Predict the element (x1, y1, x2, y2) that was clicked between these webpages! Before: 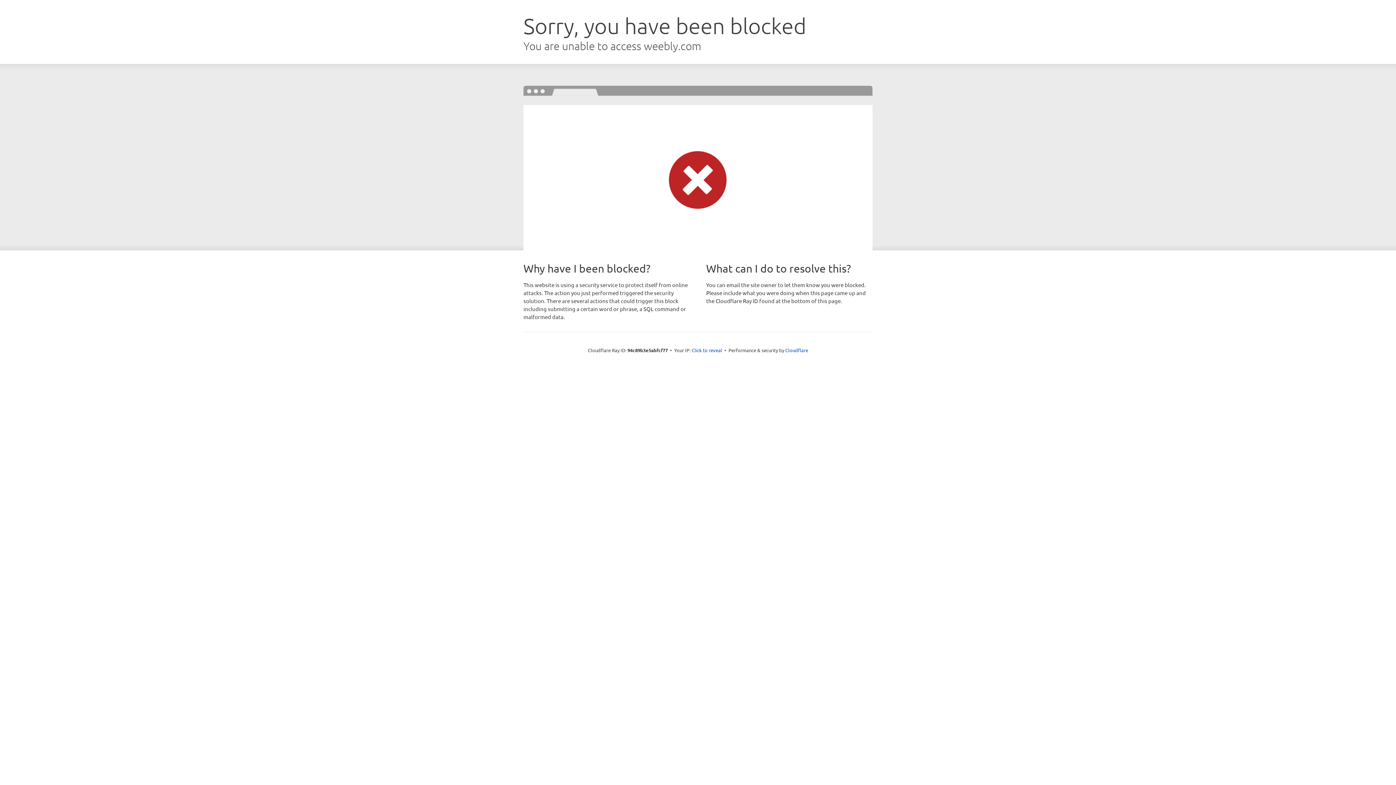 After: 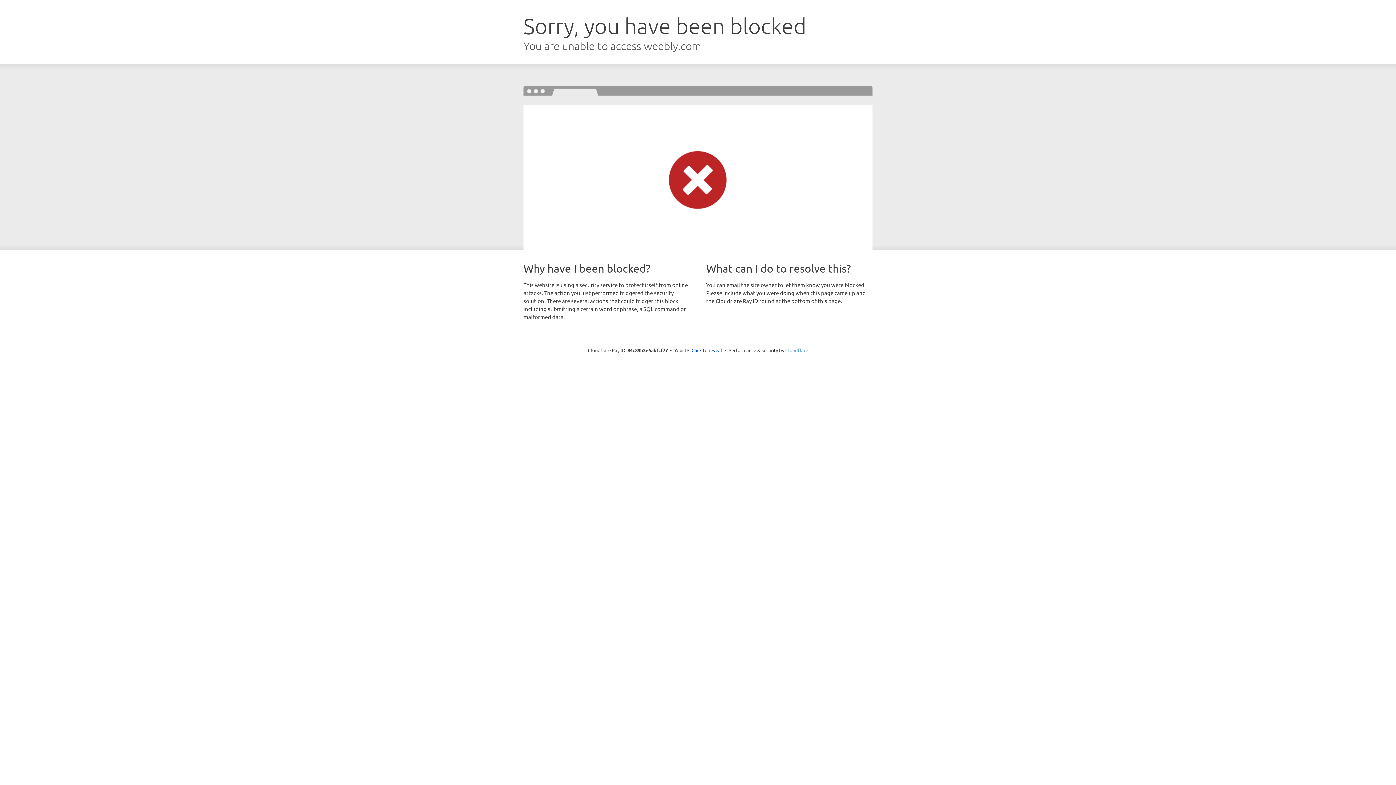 Action: bbox: (785, 347, 808, 353) label: Cloudflare